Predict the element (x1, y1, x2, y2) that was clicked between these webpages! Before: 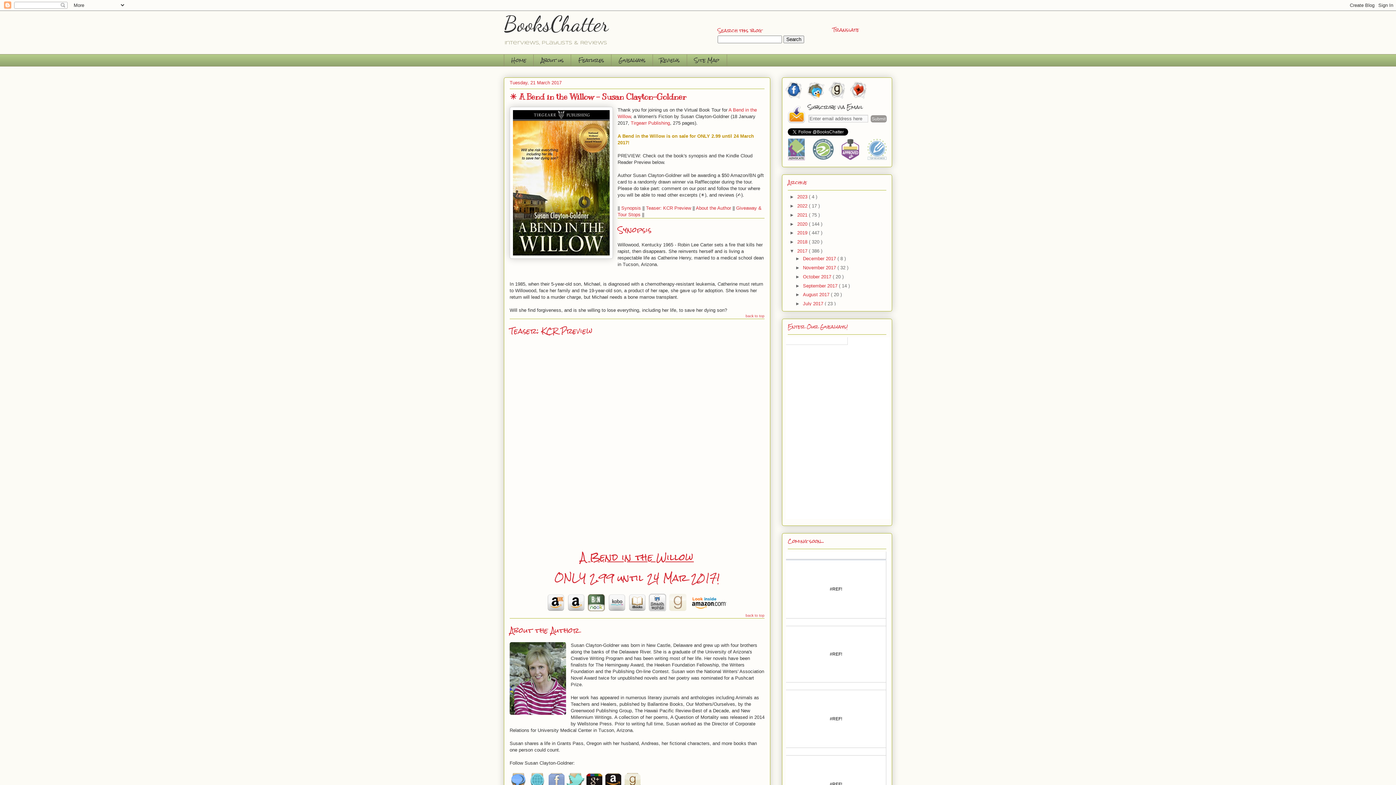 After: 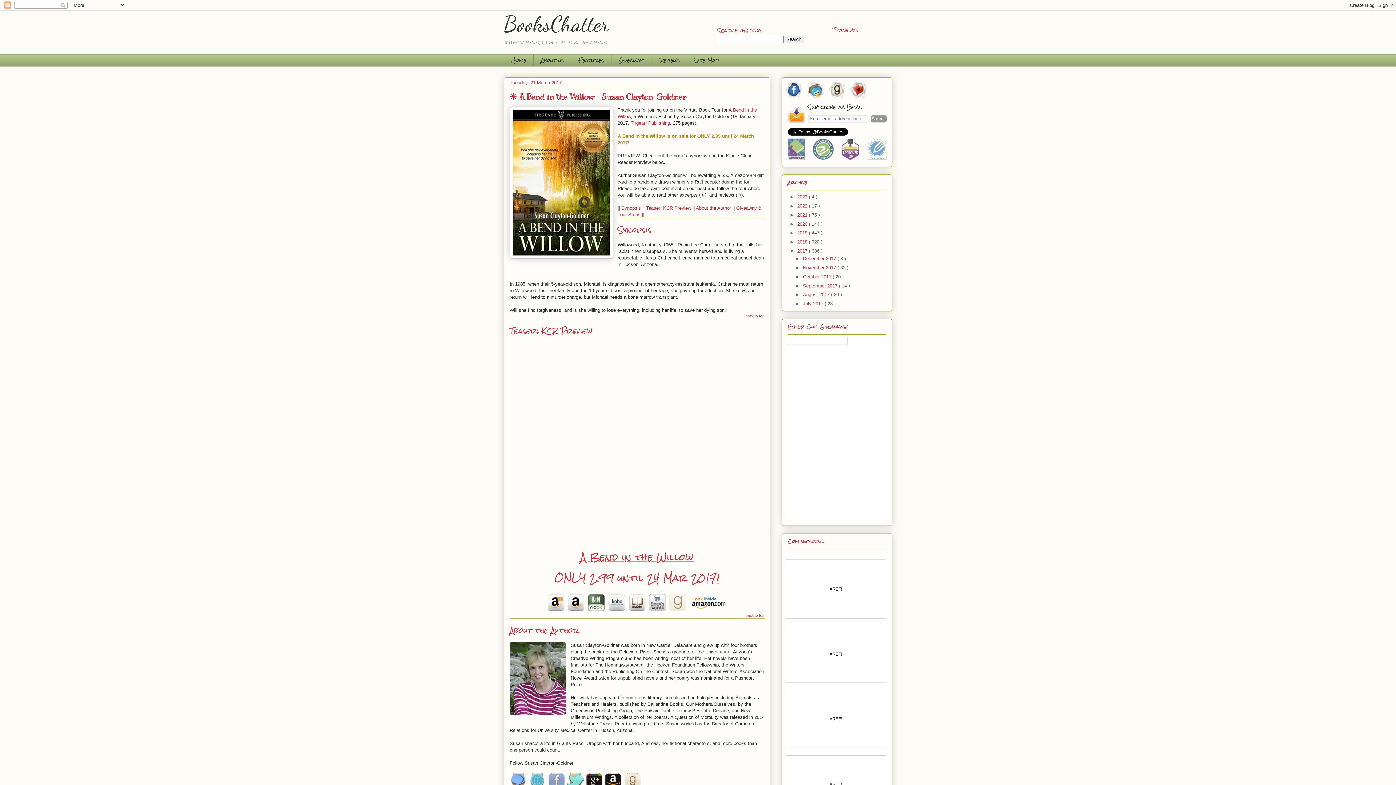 Action: bbox: (827, 95, 847, 101)